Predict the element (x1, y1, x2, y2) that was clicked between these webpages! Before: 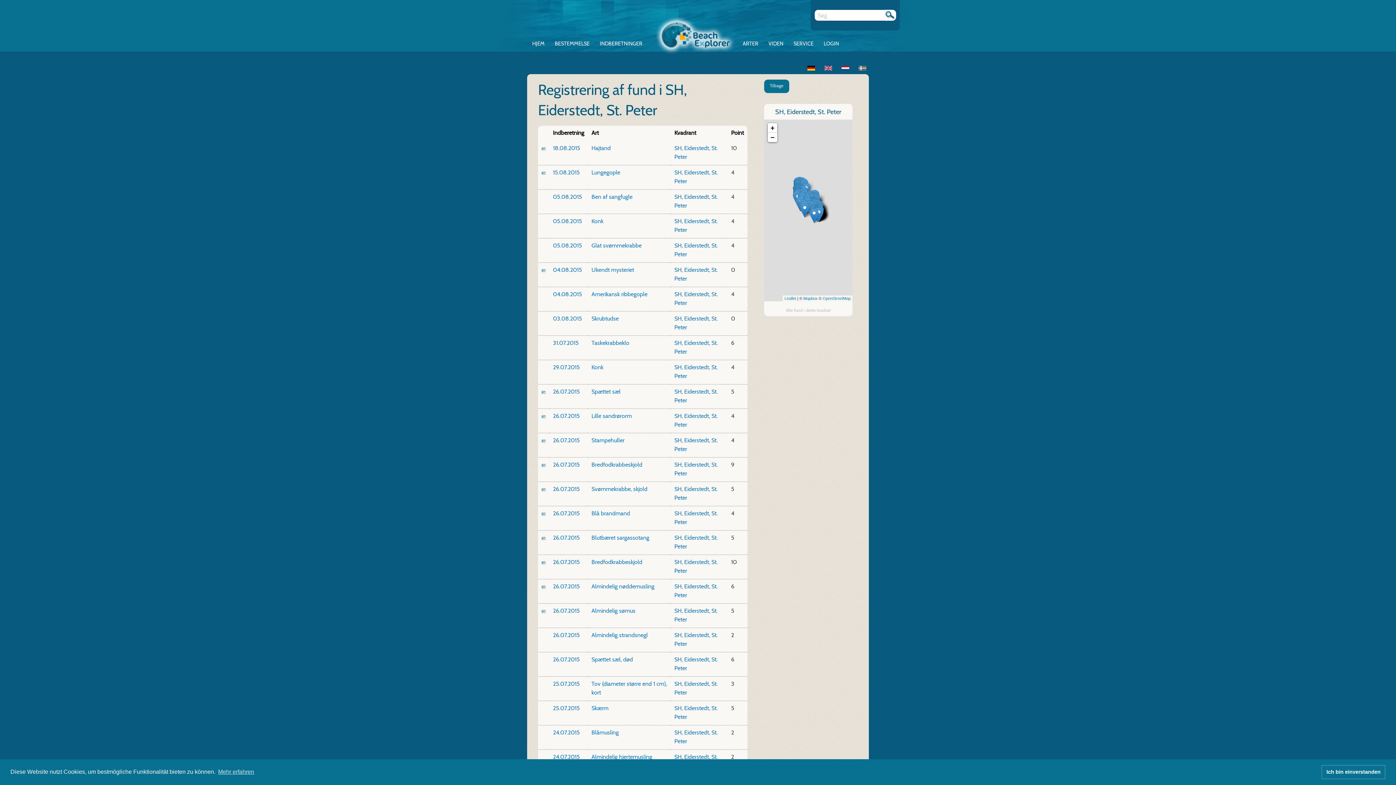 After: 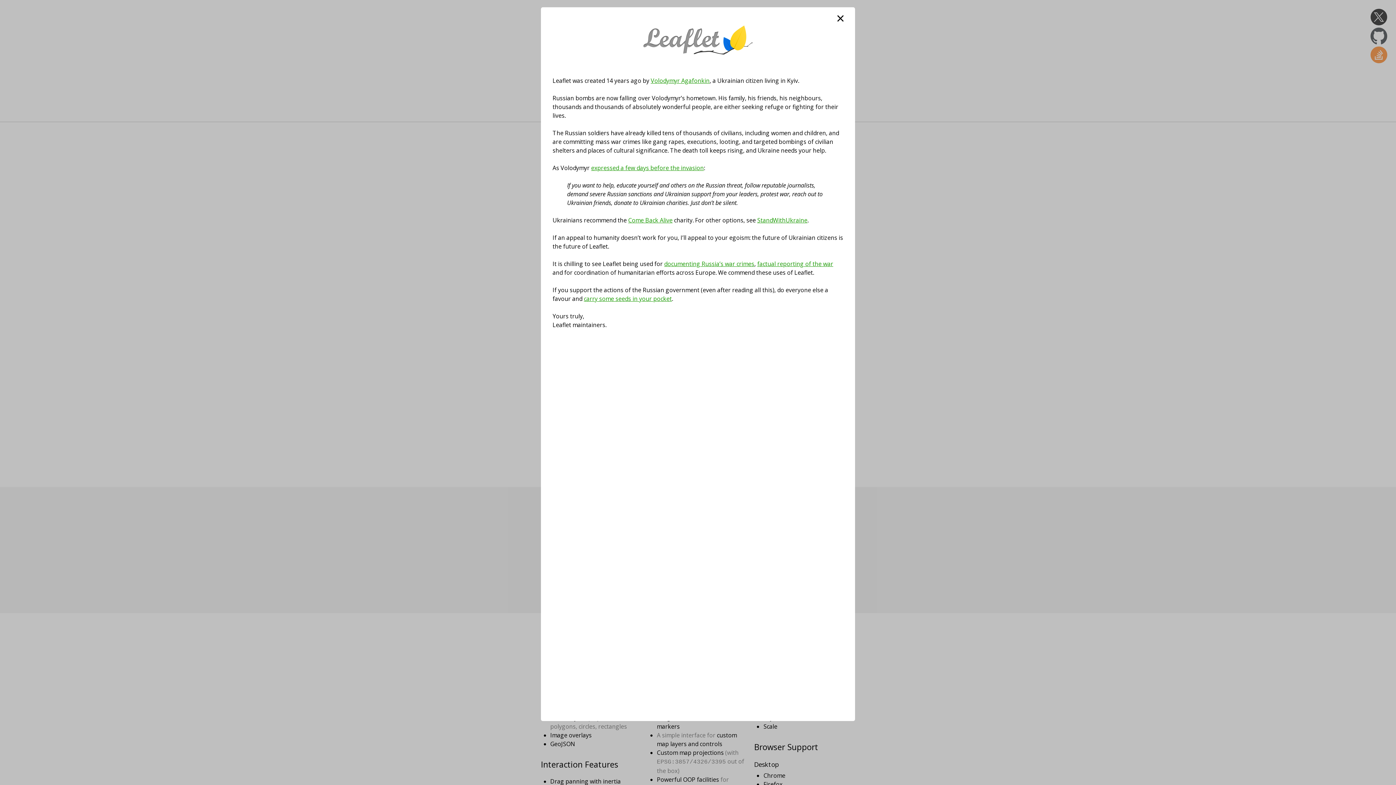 Action: label: Leaflet bbox: (784, 296, 796, 300)